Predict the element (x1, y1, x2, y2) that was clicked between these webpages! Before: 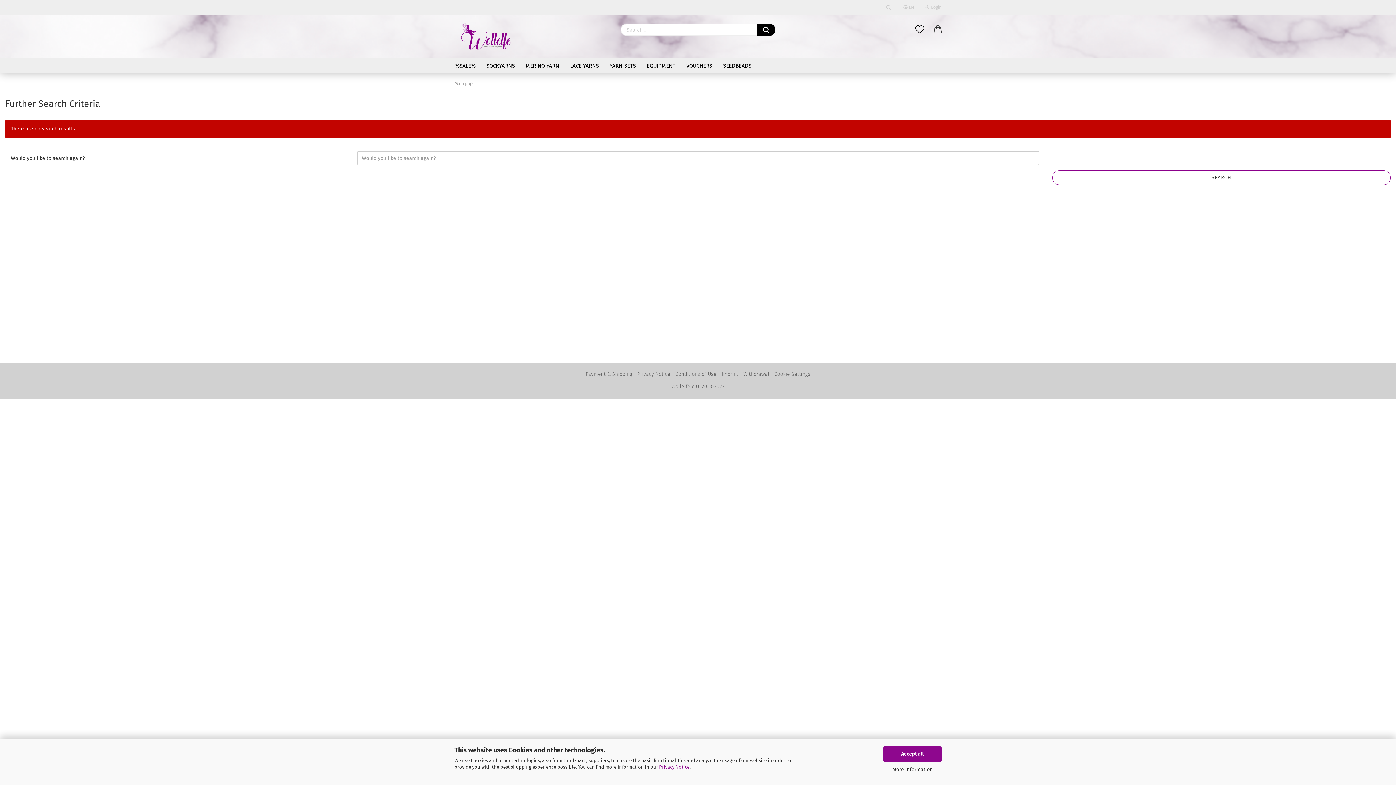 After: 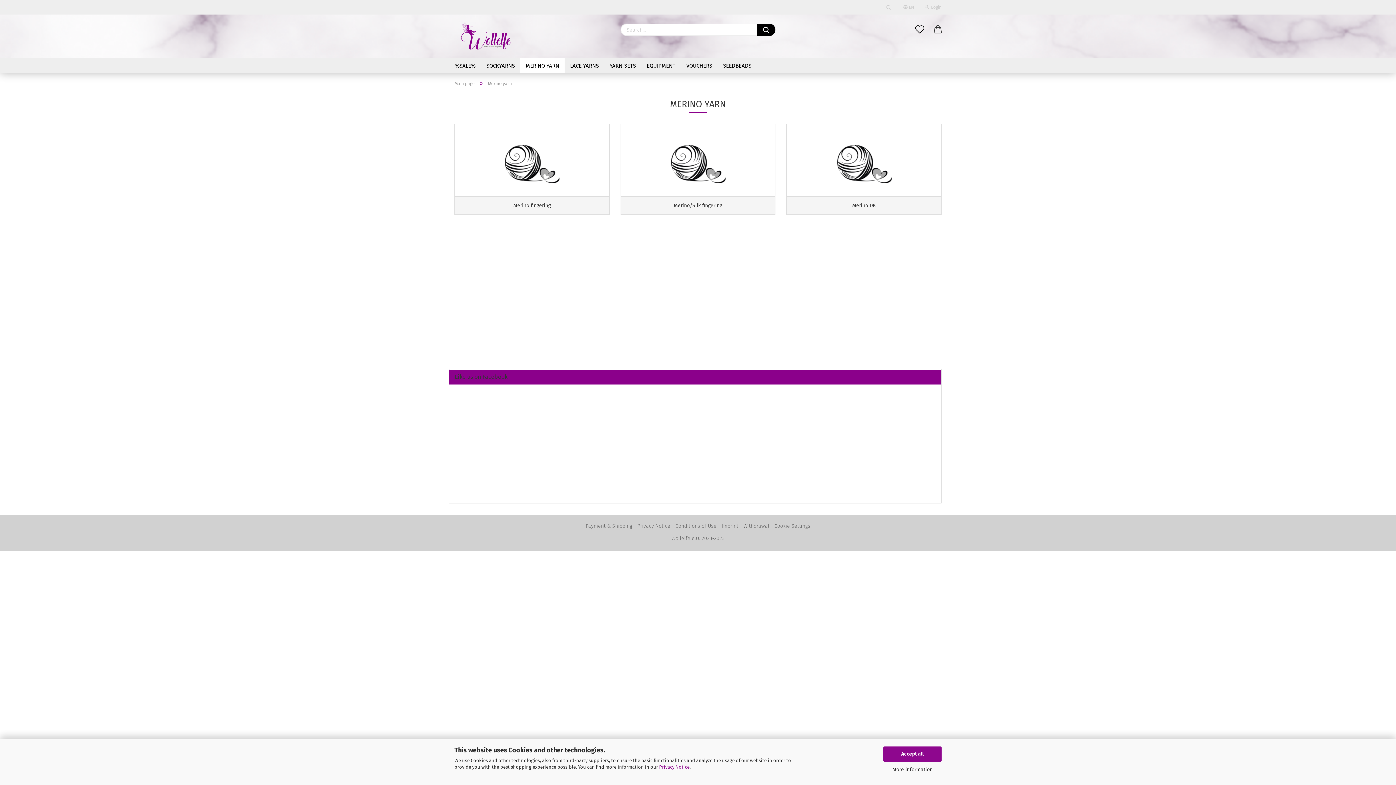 Action: label: MERINO YARN bbox: (520, 58, 564, 72)